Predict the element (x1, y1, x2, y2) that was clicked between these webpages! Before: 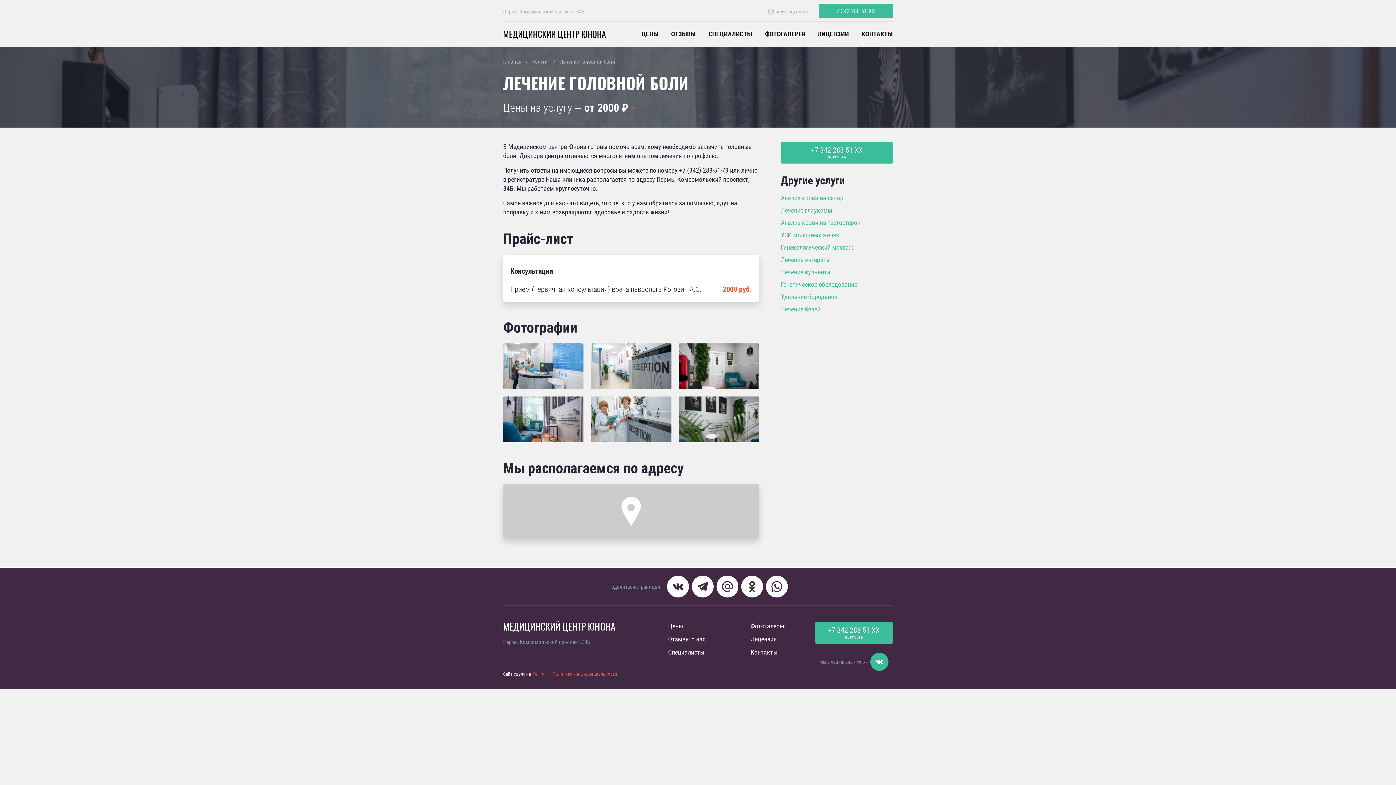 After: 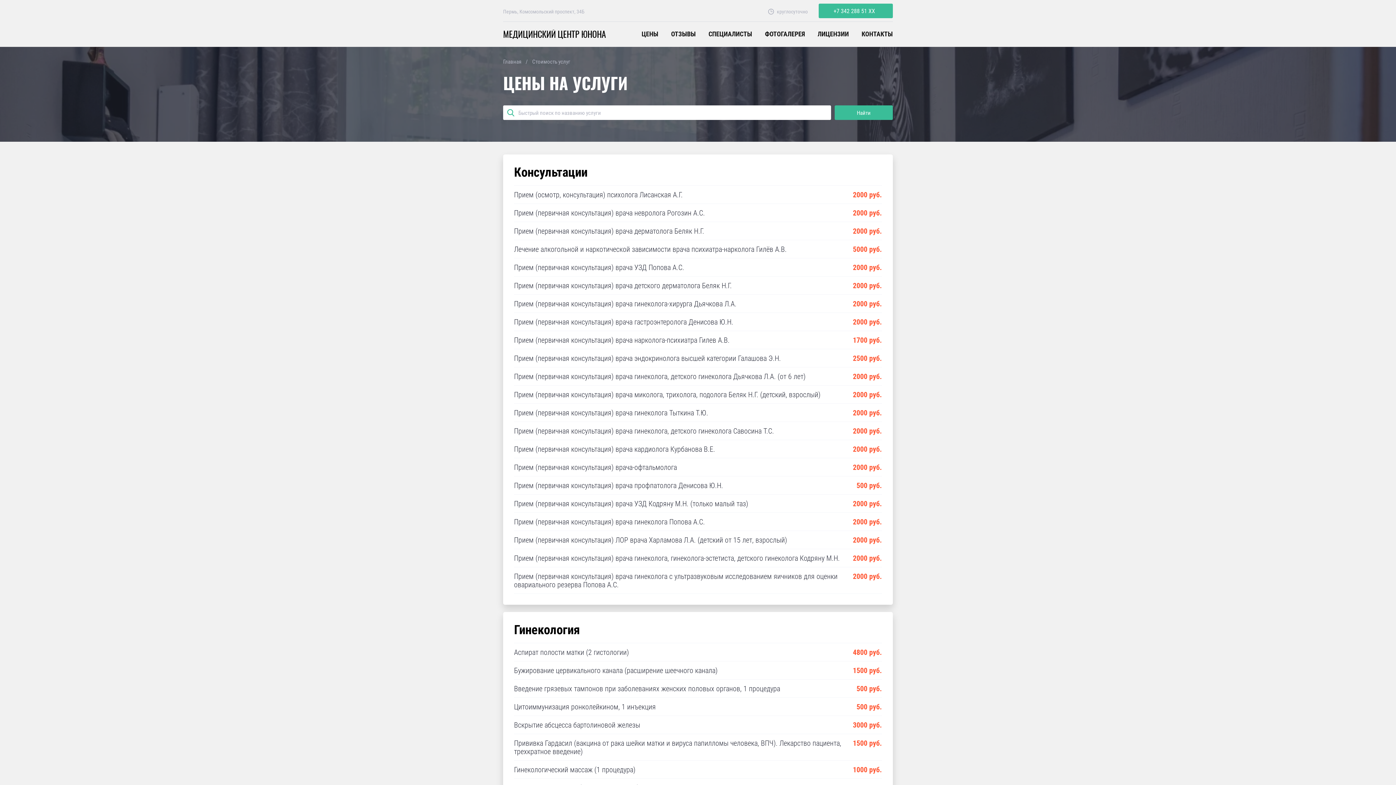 Action: bbox: (668, 621, 683, 630) label: Цены